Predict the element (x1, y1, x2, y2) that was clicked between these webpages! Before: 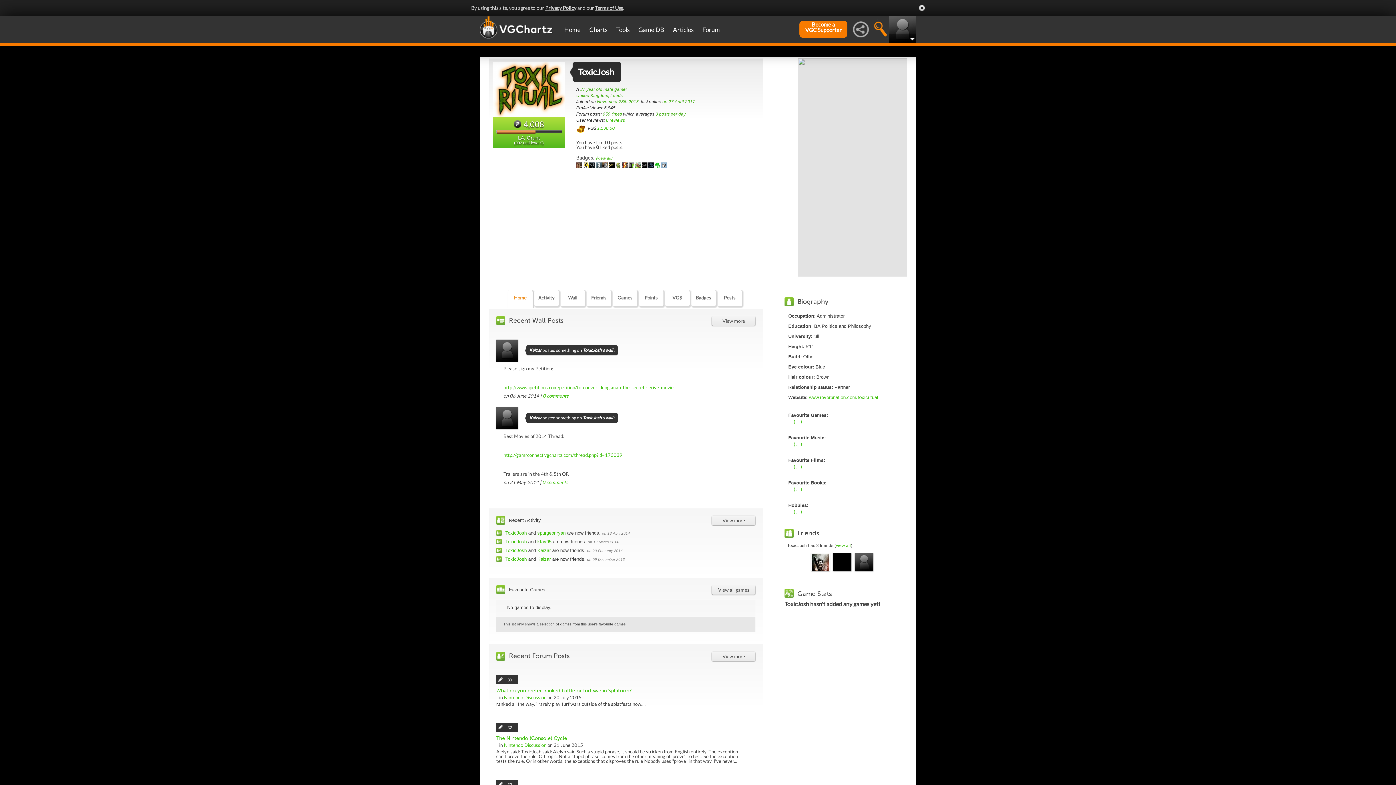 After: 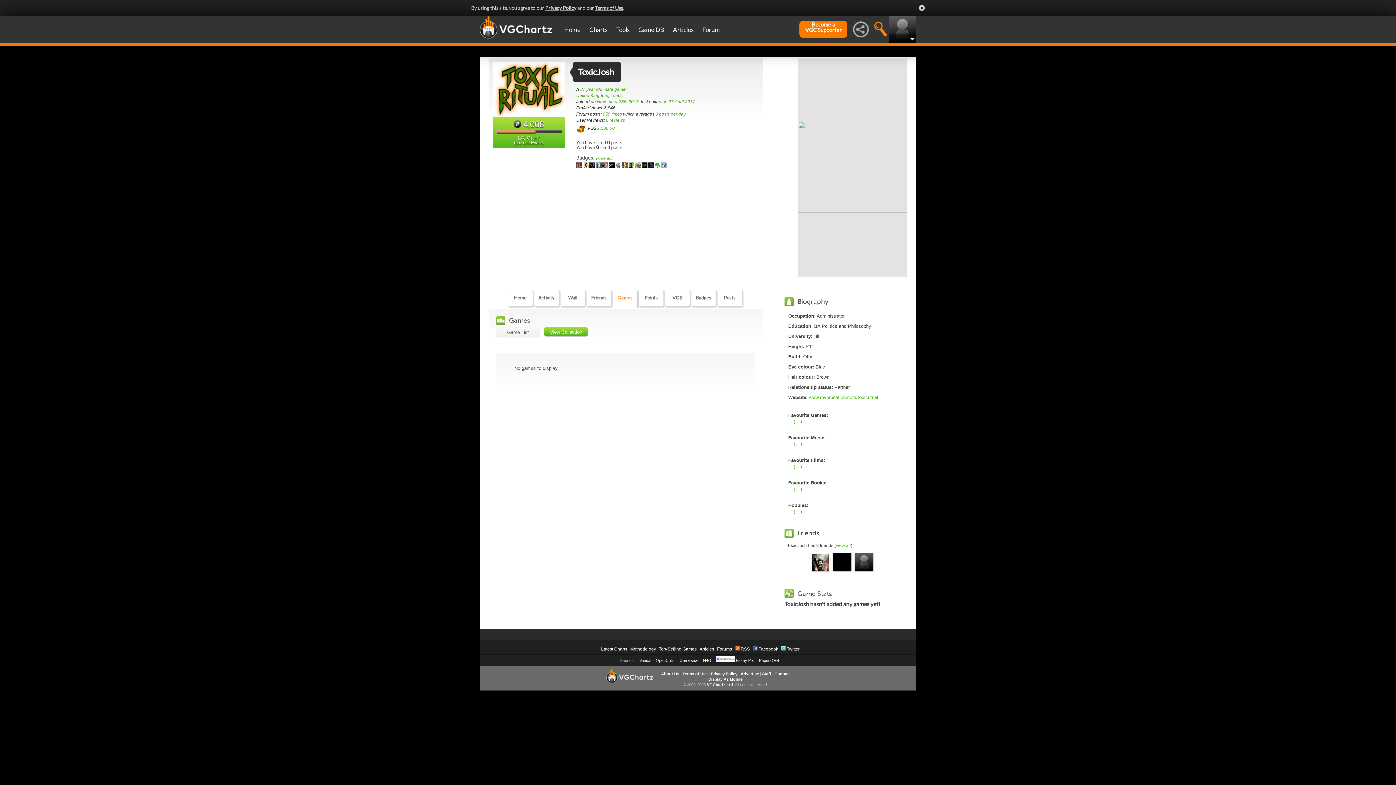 Action: label: View all games bbox: (712, 481, 755, 491)